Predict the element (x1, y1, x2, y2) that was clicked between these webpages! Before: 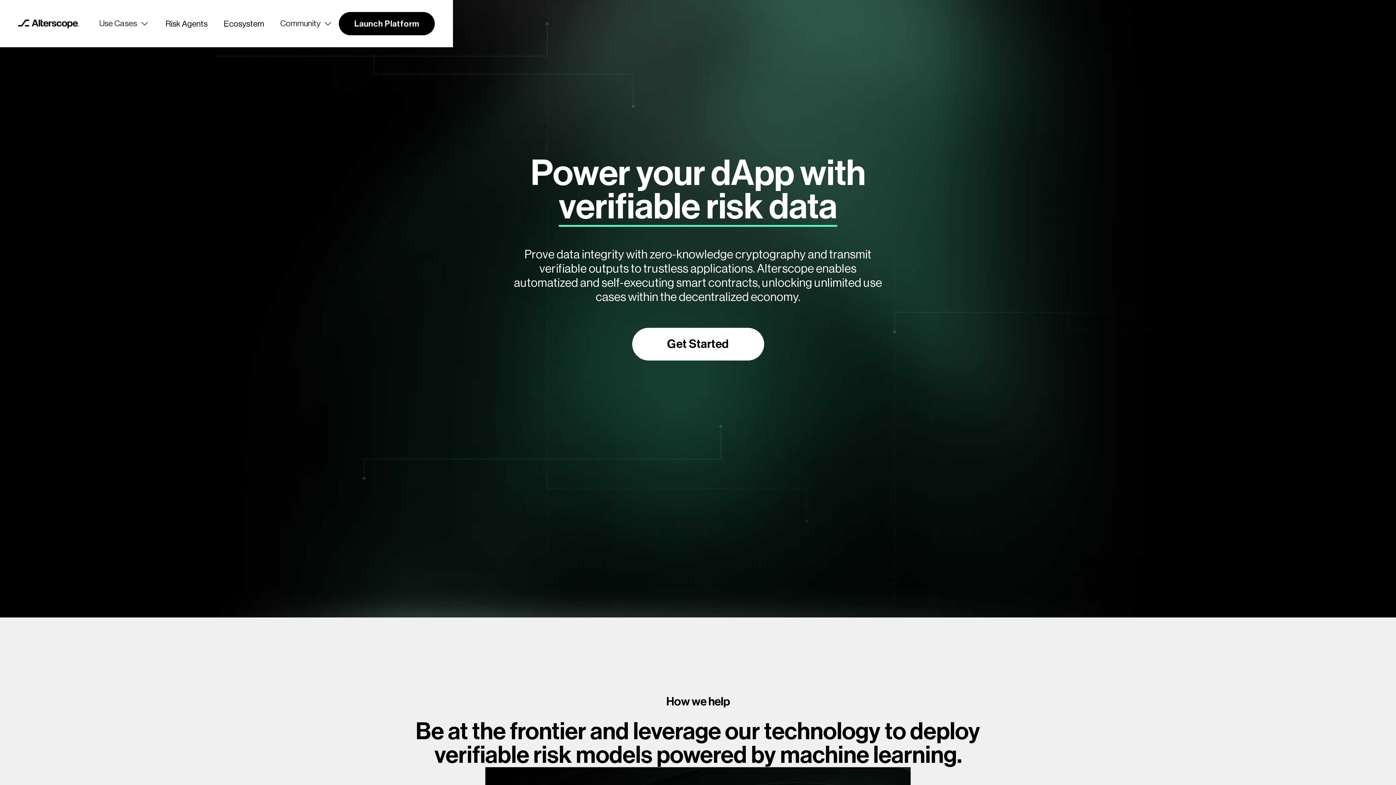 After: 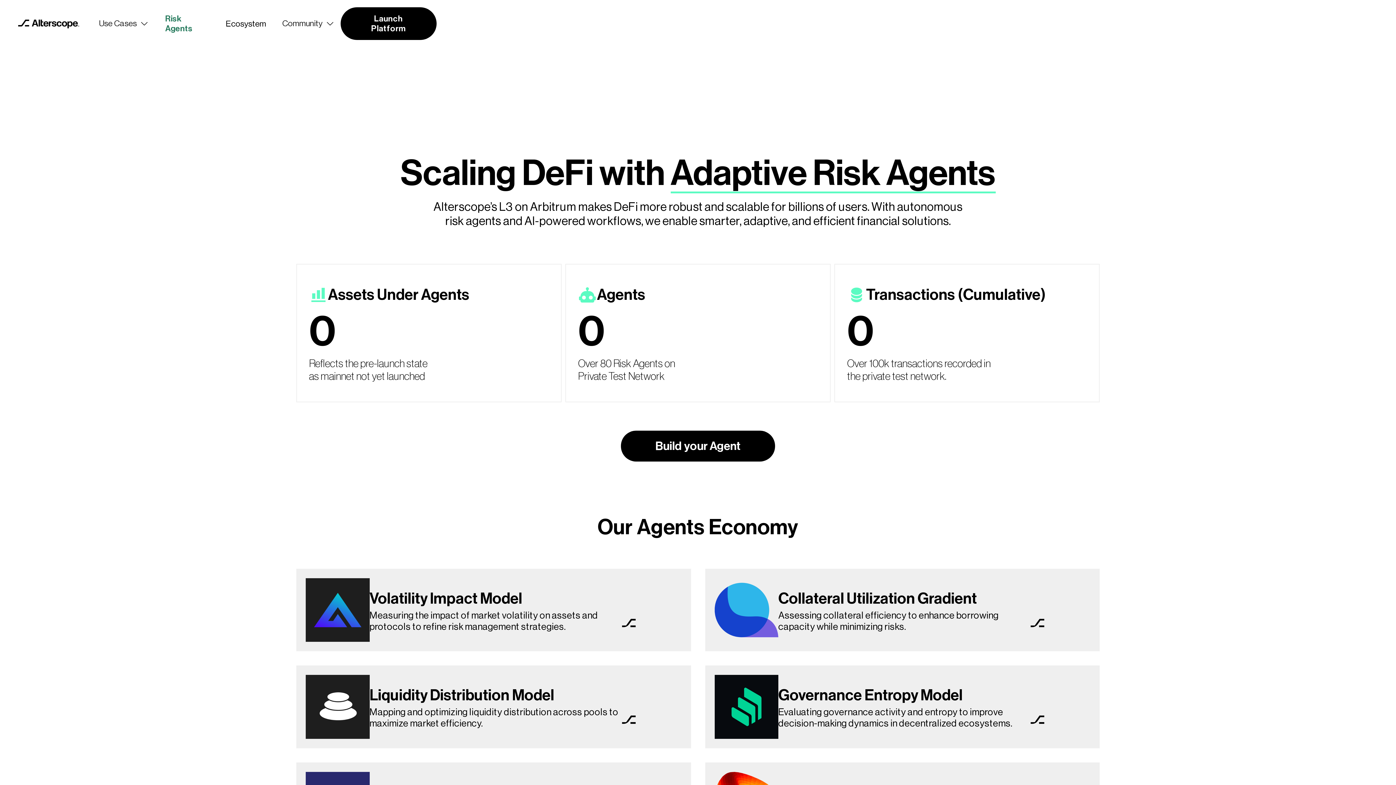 Action: bbox: (155, 11, 213, 35) label: Risk Agents